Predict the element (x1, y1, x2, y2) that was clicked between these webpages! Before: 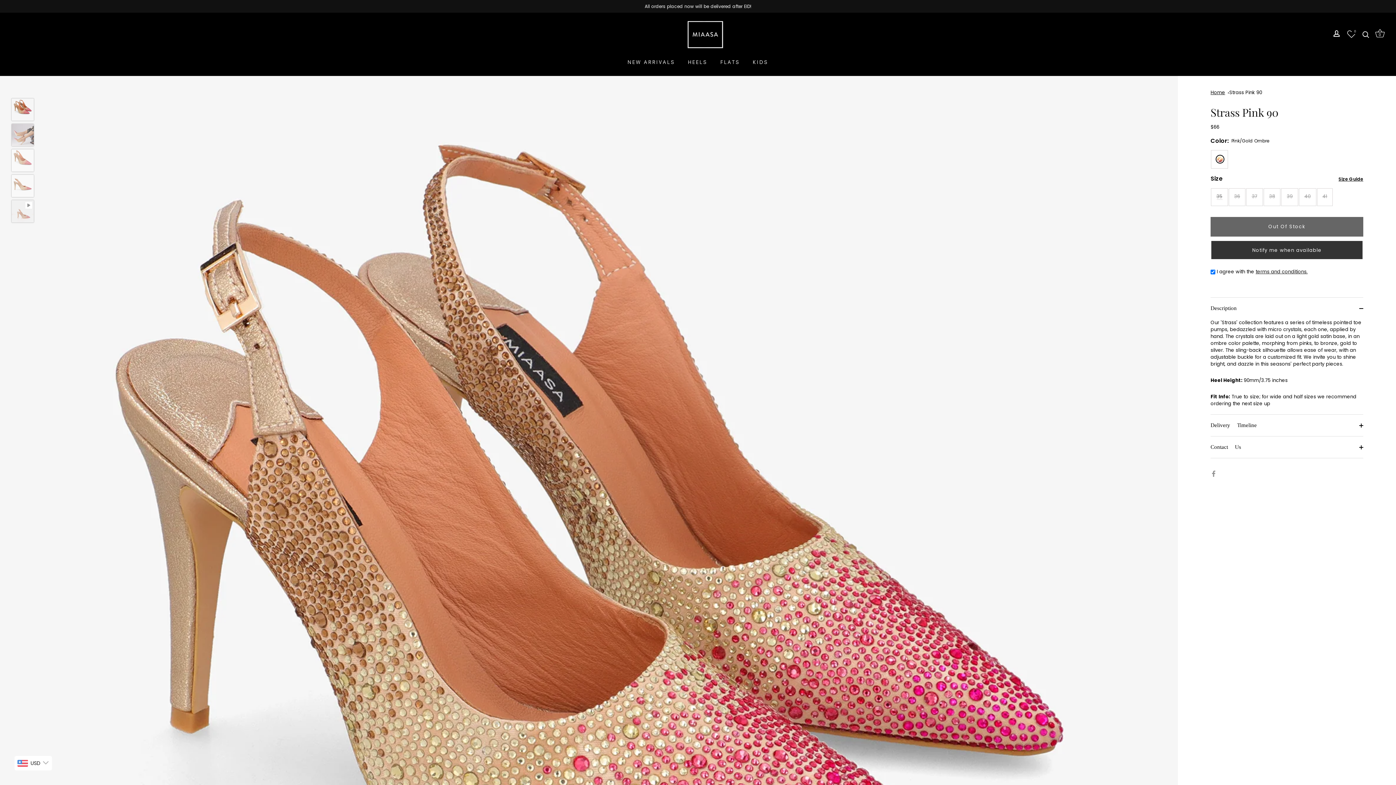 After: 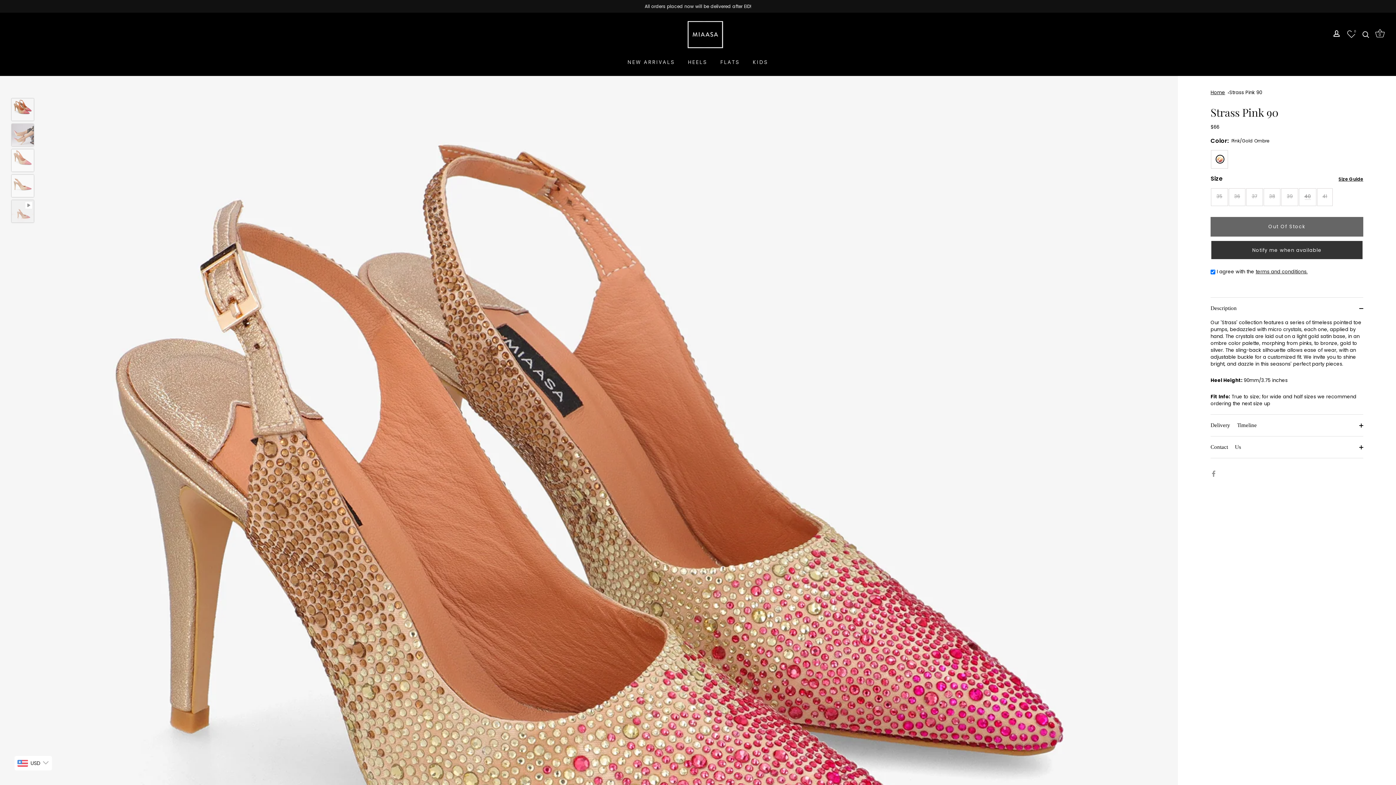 Action: label: 40 bbox: (1304, 193, 1311, 199)